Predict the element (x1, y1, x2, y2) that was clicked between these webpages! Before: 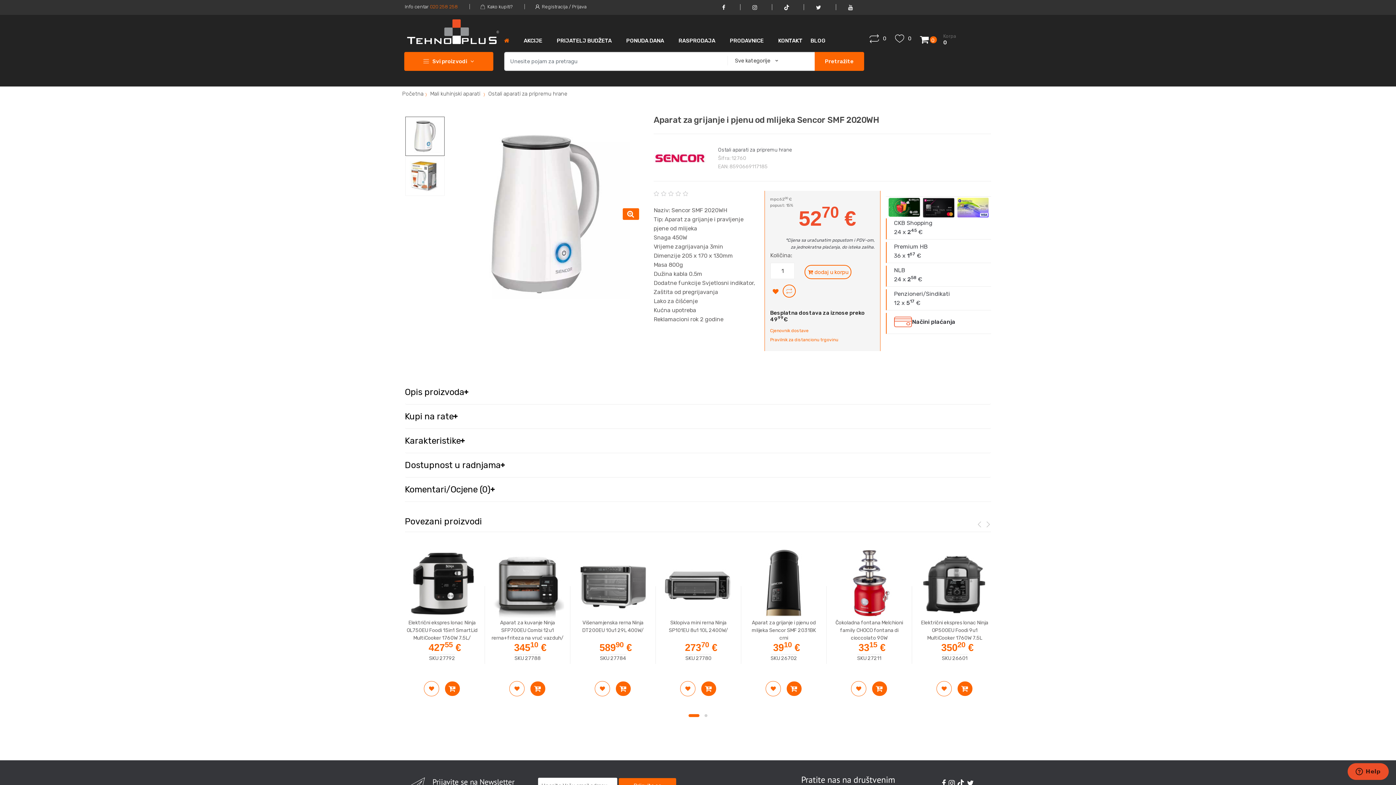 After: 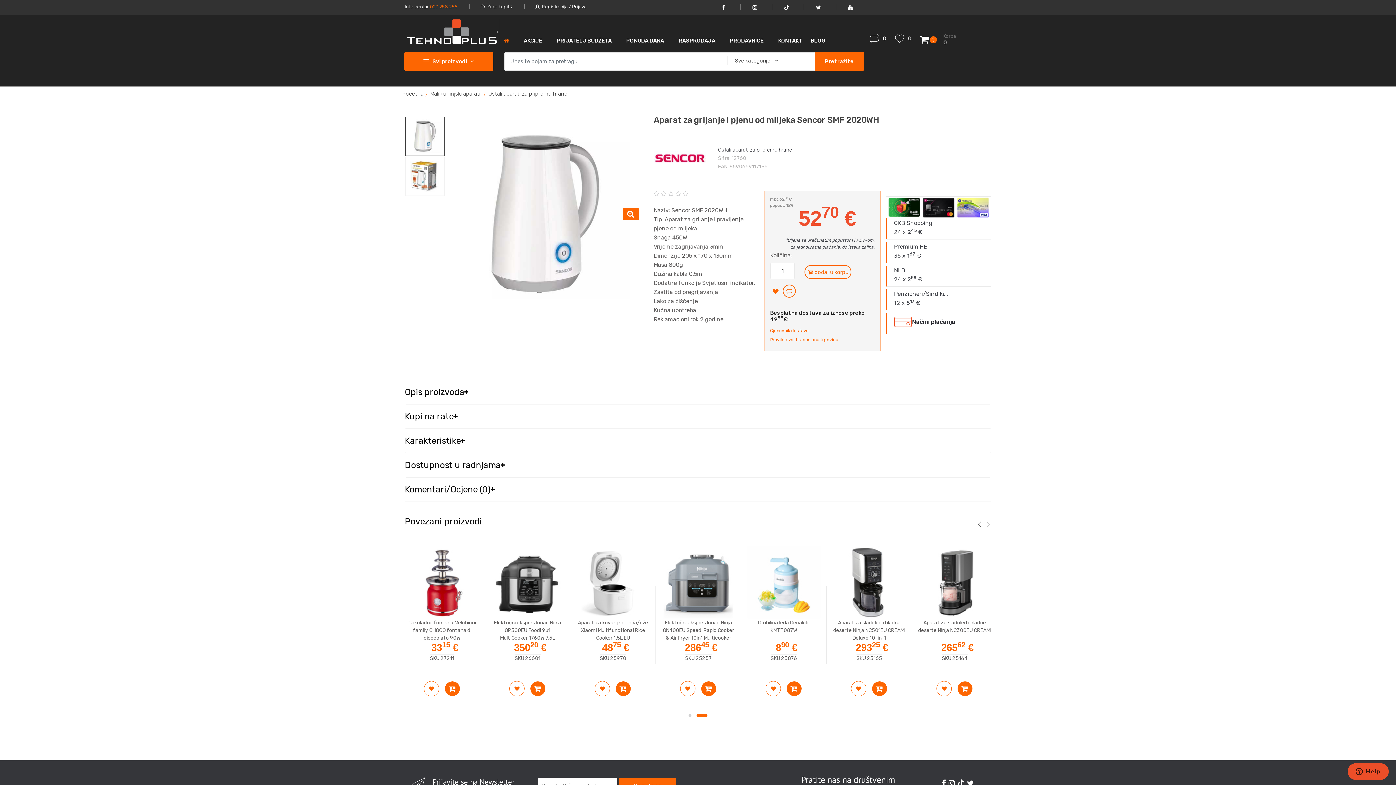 Action: bbox: (976, 520, 985, 527)